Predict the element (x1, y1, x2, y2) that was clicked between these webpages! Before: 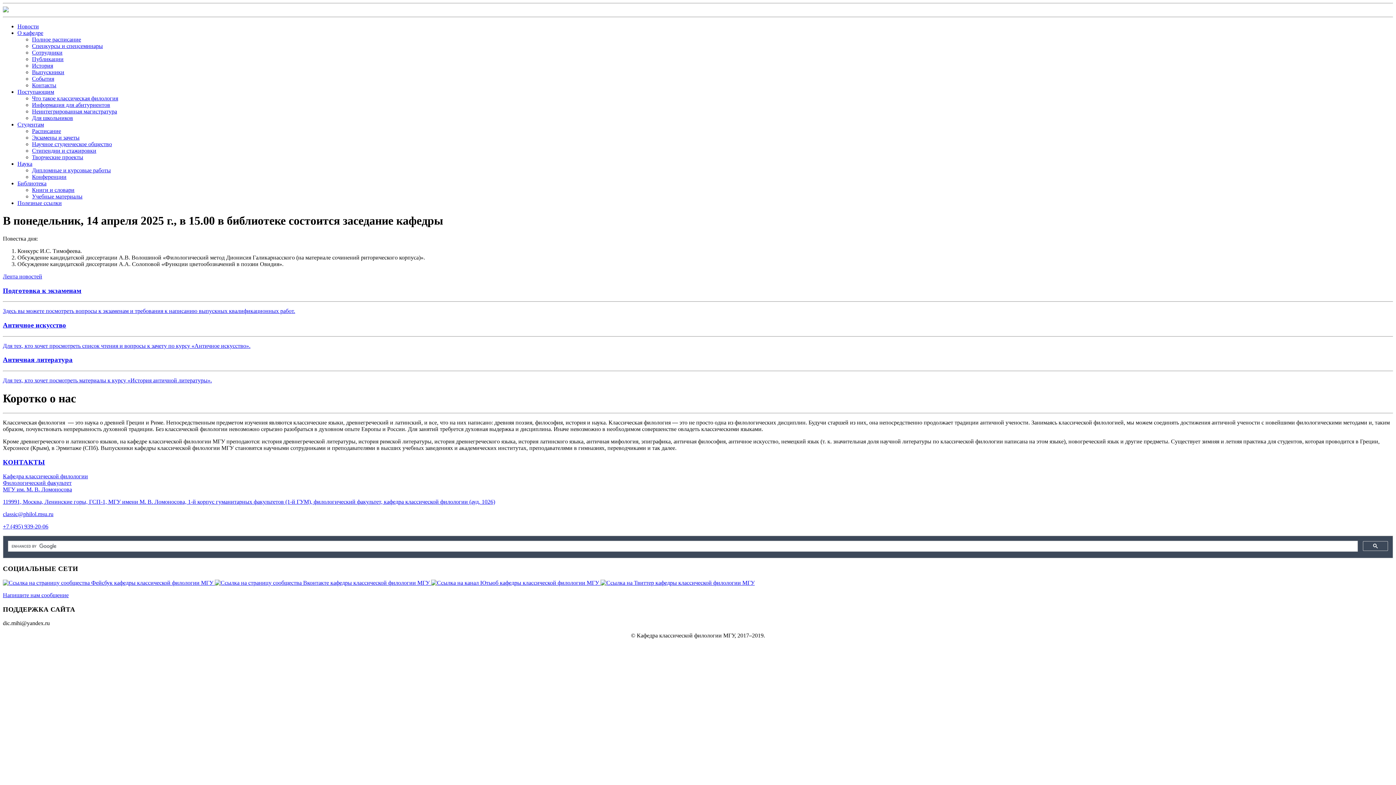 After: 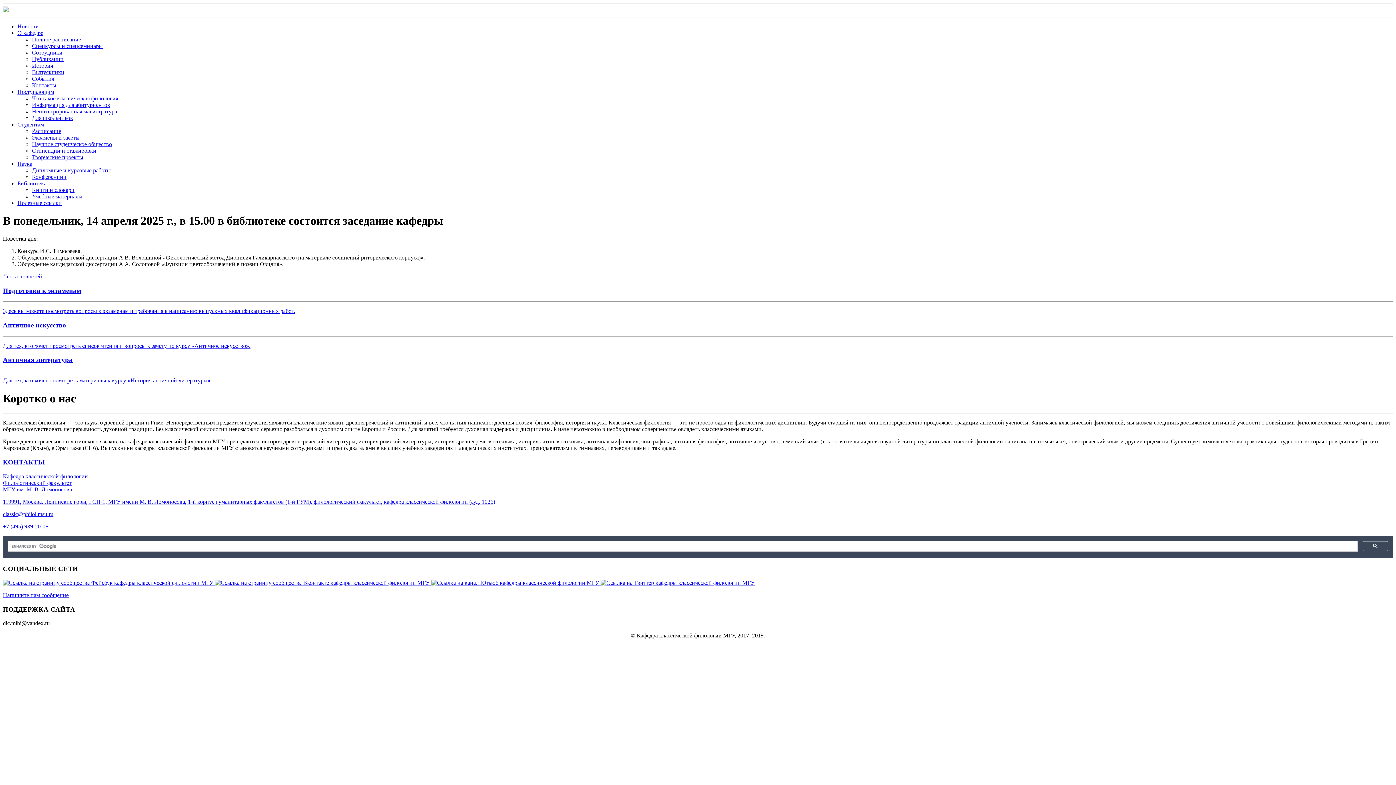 Action: bbox: (2, 6, 1393, 13)